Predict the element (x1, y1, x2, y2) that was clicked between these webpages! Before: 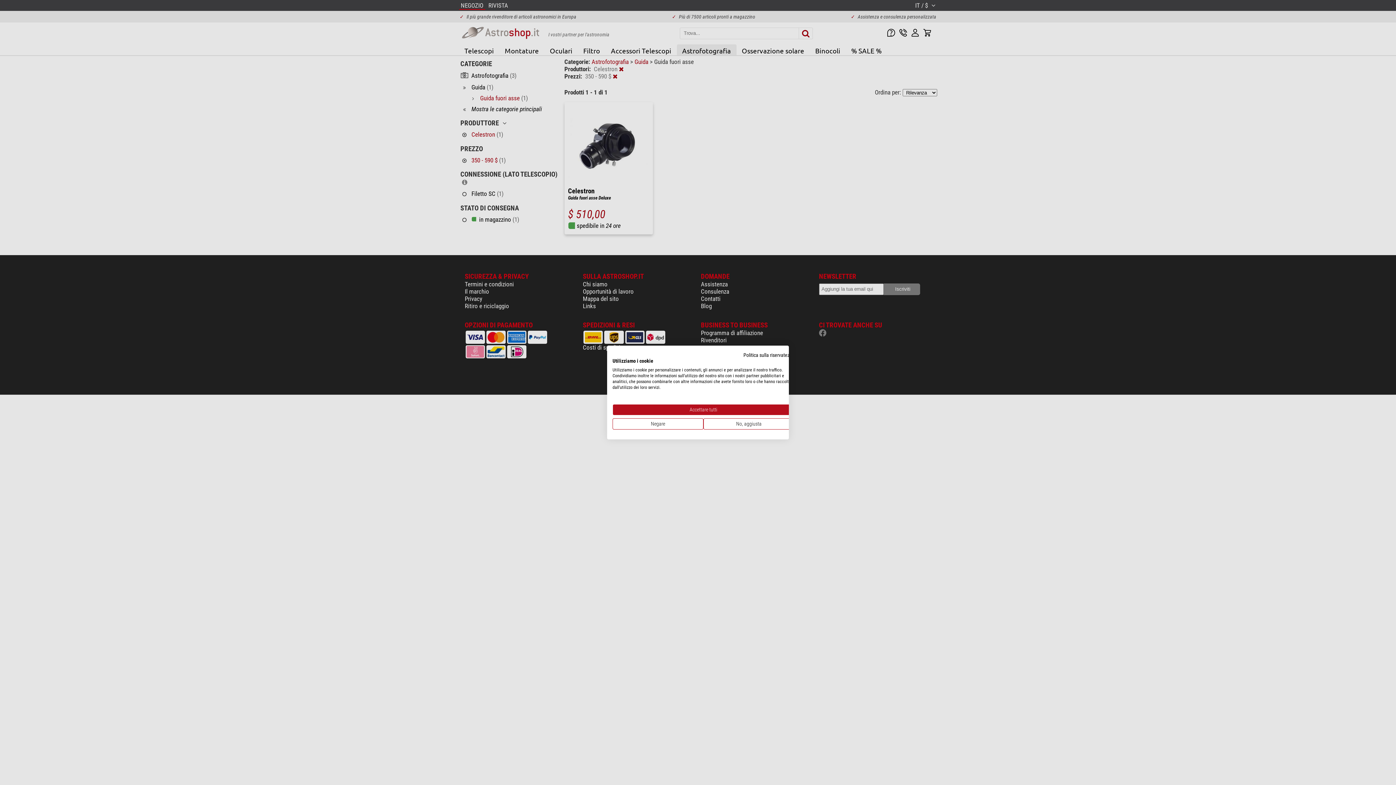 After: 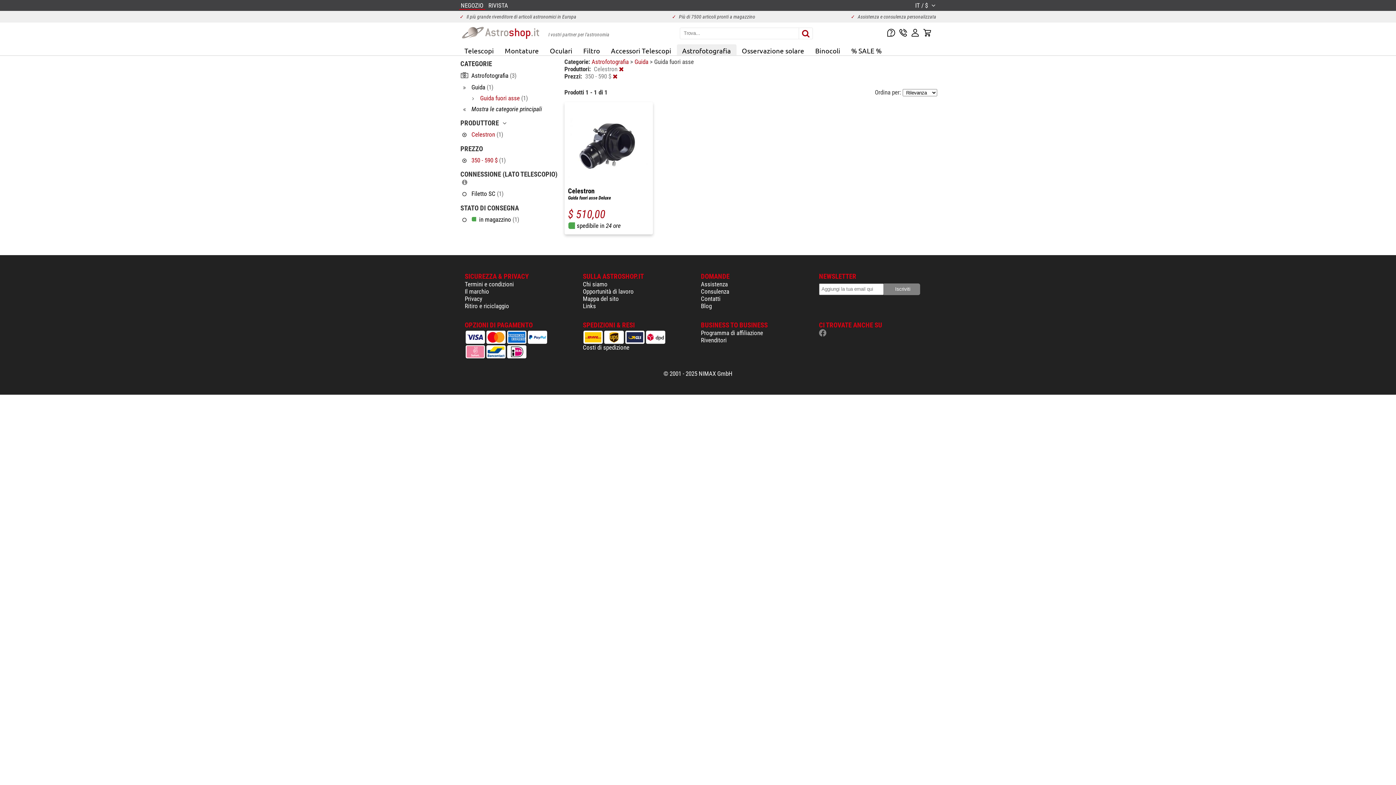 Action: bbox: (612, 404, 794, 415) label: Accettare tutti i cookies